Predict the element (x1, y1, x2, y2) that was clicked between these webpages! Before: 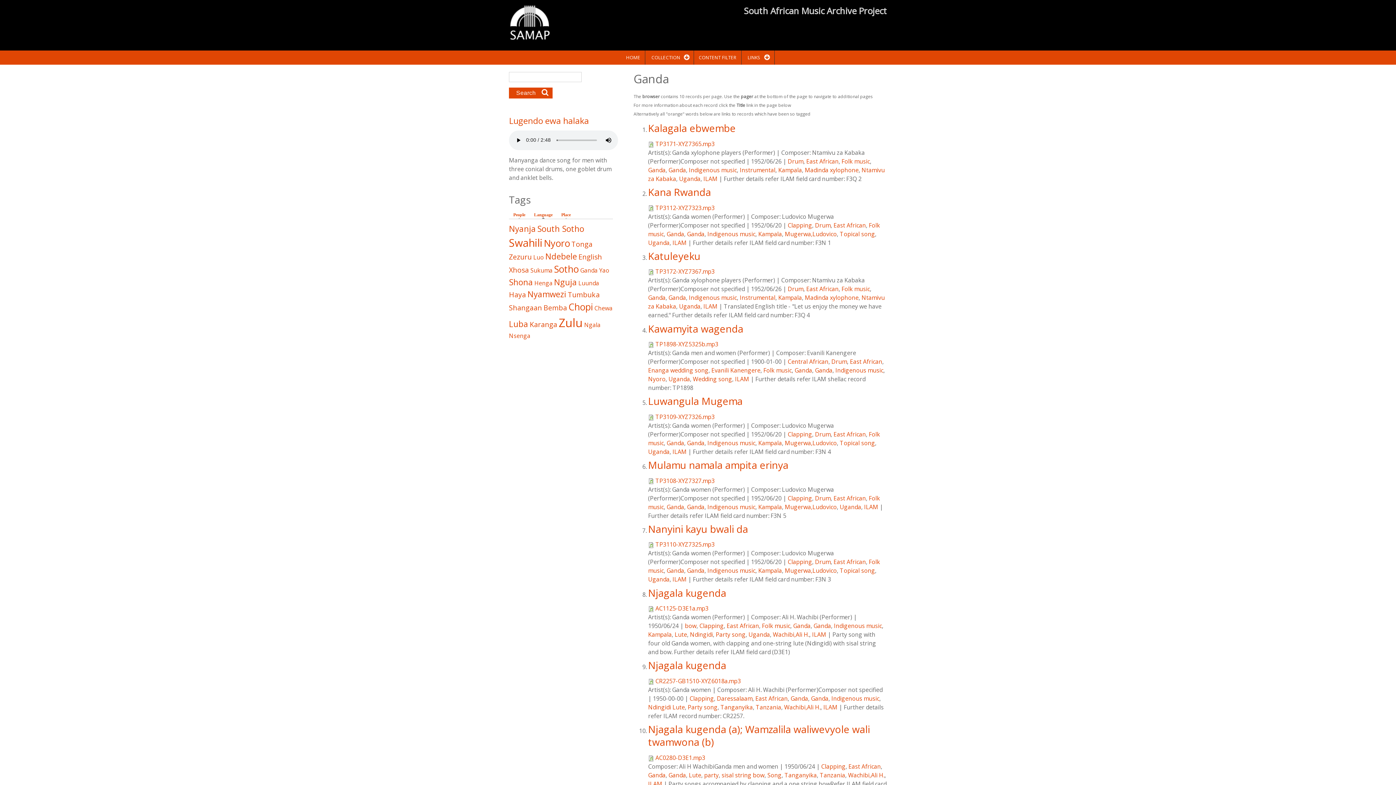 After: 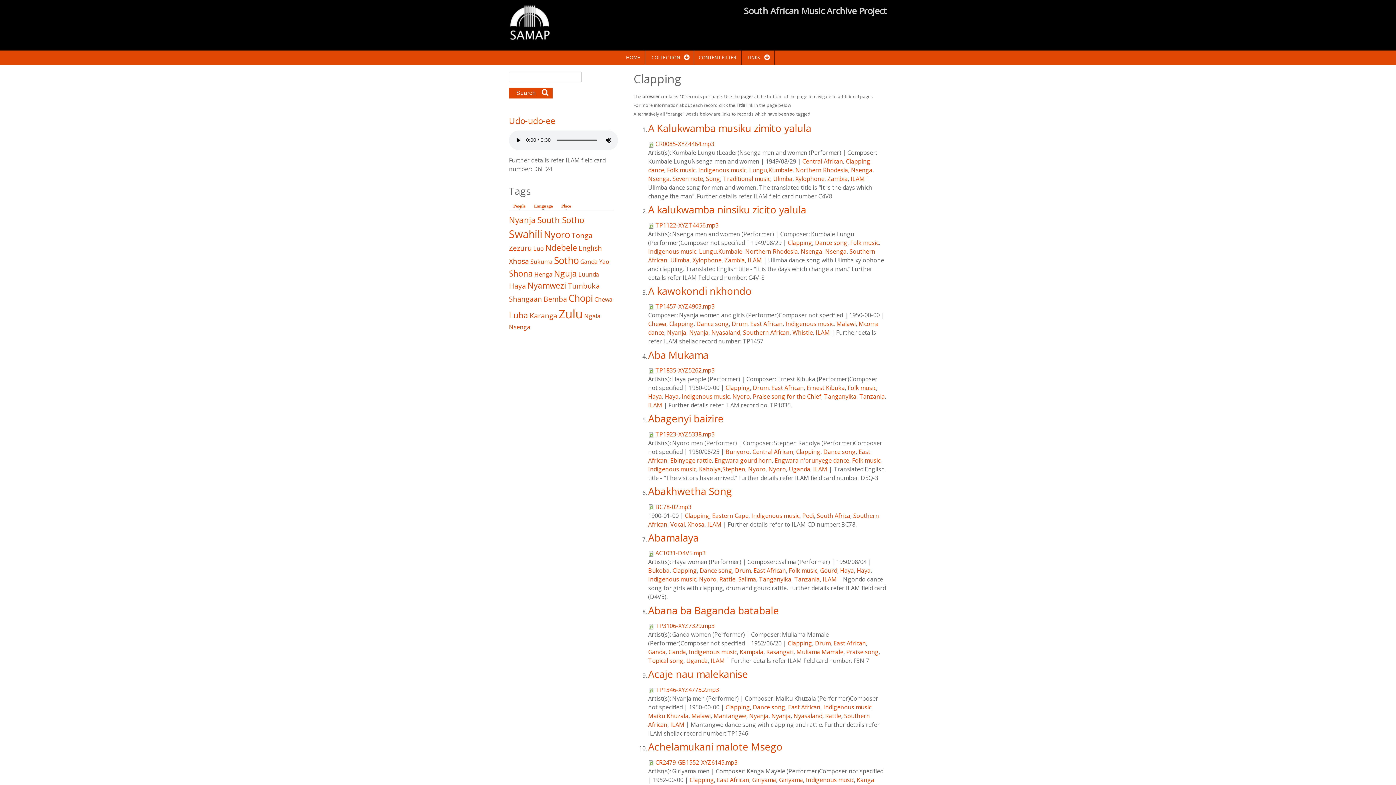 Action: label: Clapping bbox: (699, 622, 723, 630)